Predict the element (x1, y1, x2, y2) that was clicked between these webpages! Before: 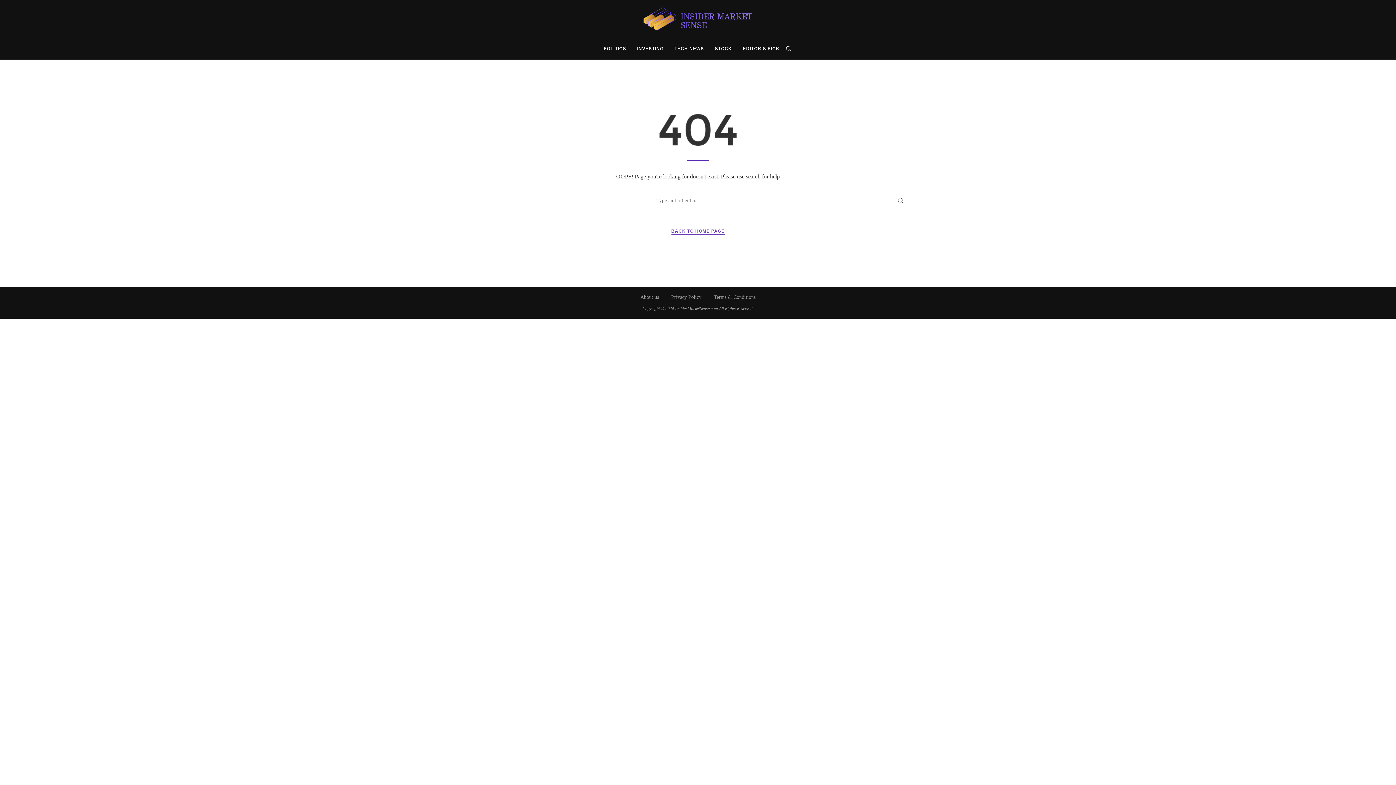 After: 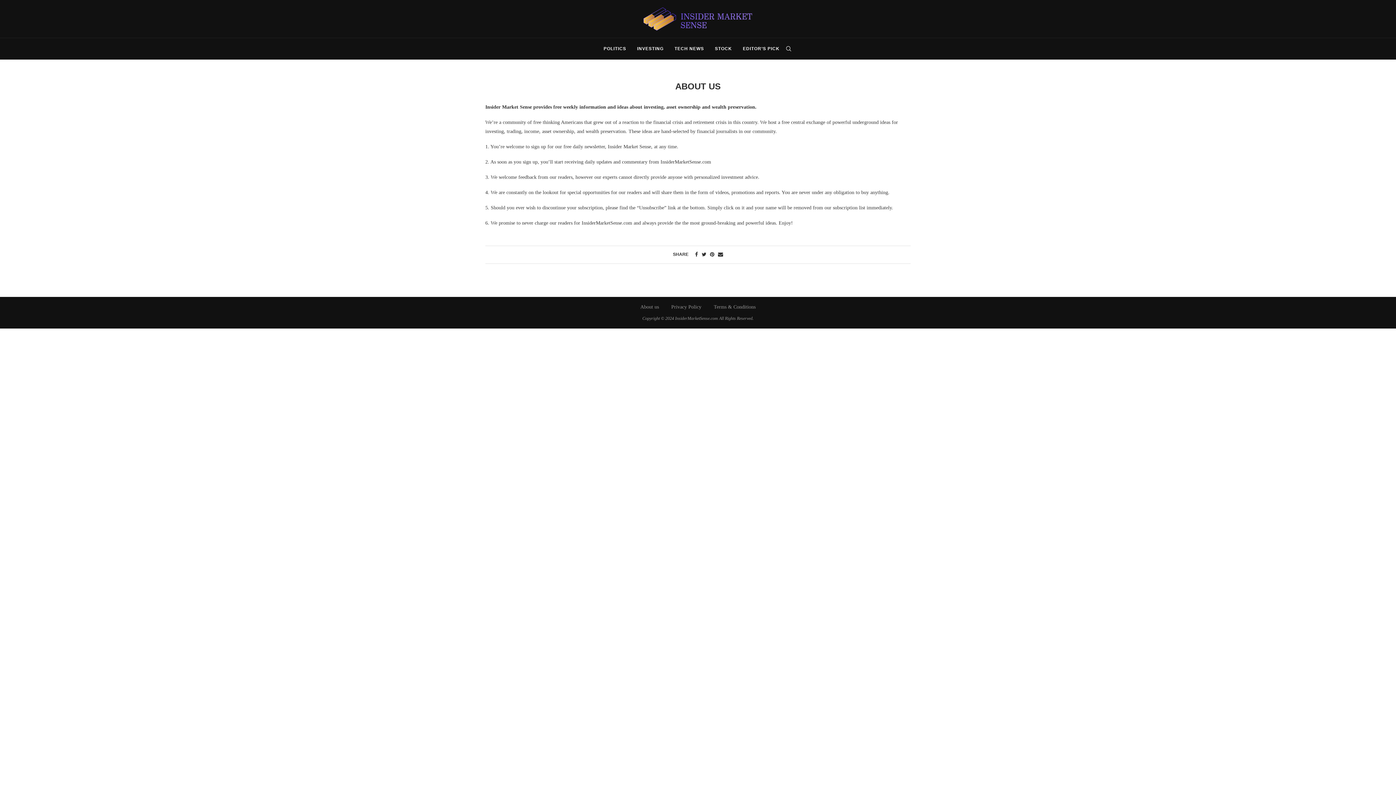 Action: bbox: (640, 294, 659, 299) label: About us